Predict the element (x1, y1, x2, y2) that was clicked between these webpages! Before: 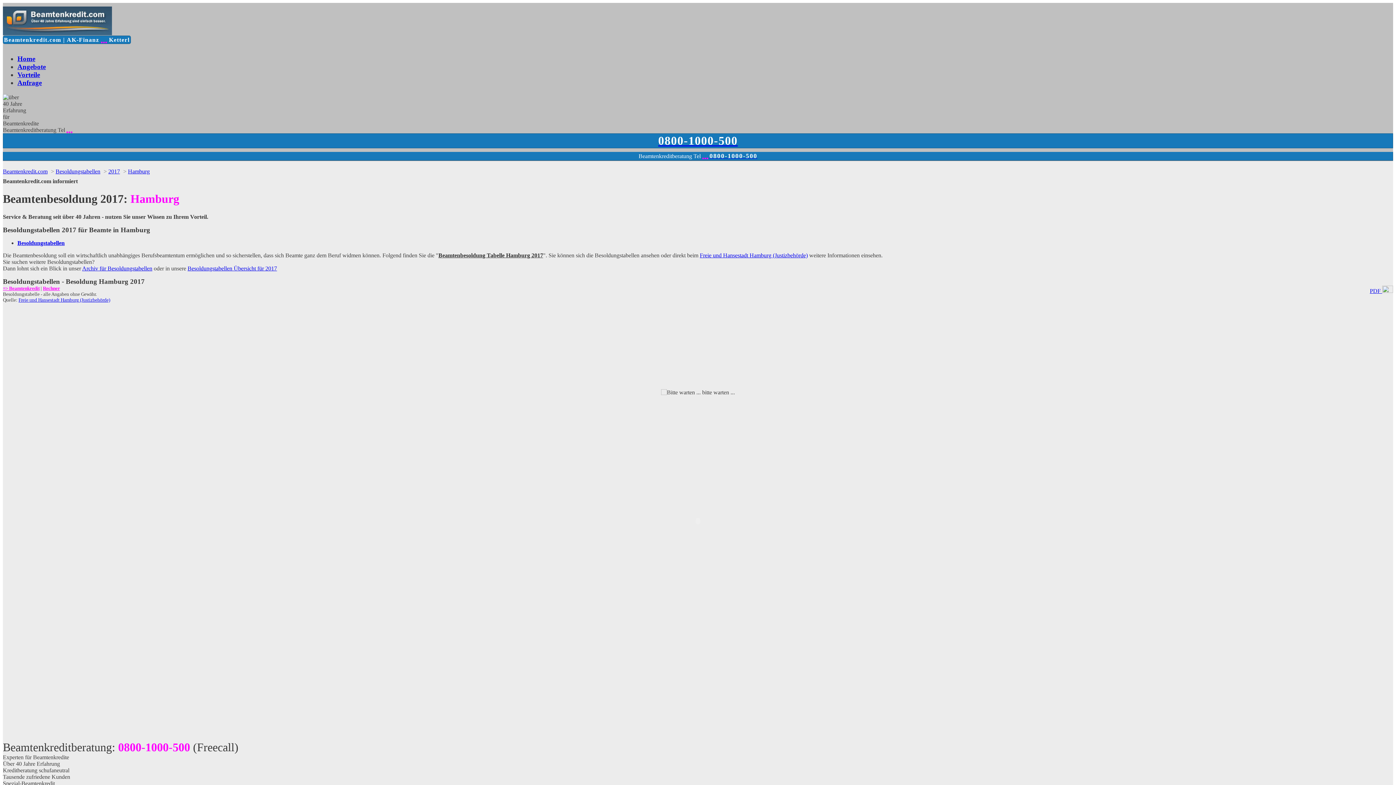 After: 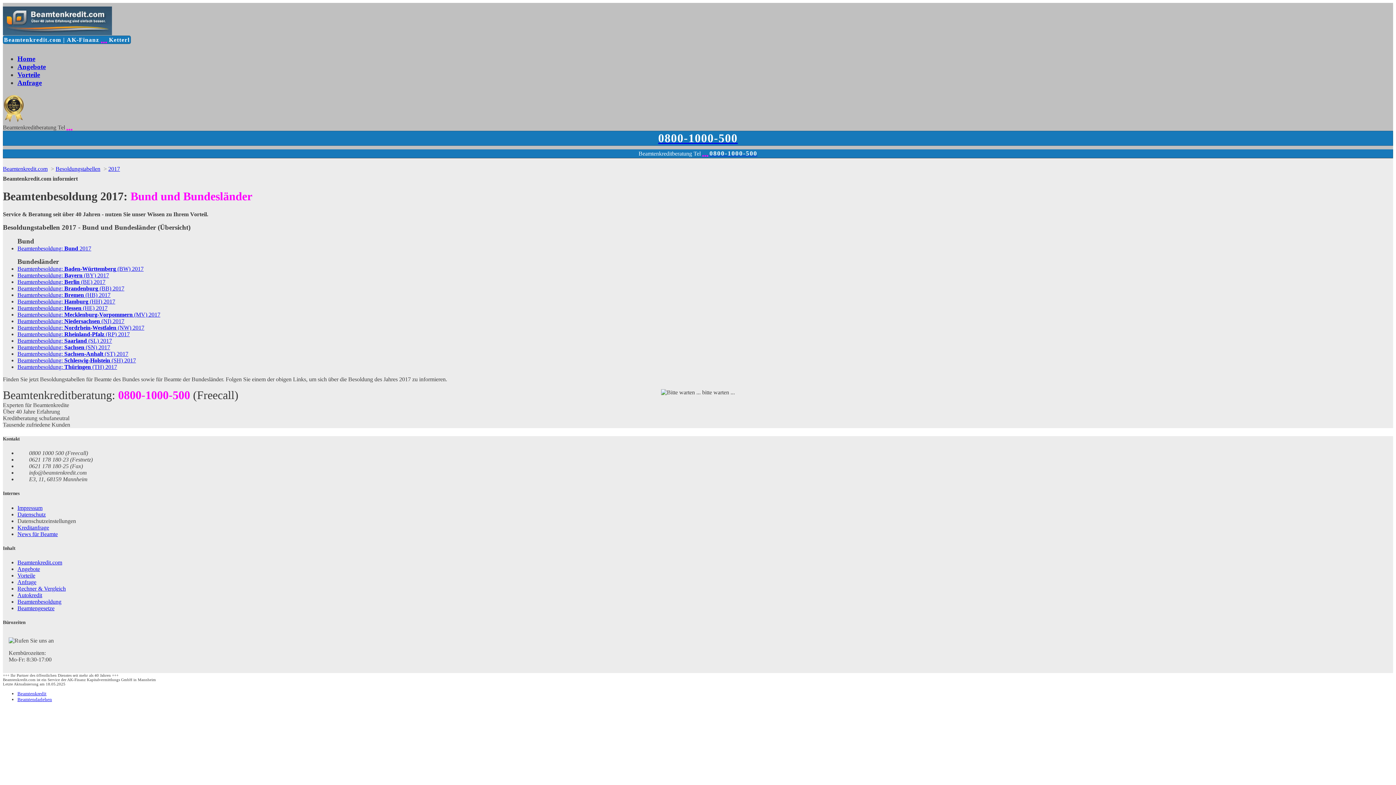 Action: label: Besoldungstabellen Übersicht für 2017 bbox: (187, 265, 277, 271)